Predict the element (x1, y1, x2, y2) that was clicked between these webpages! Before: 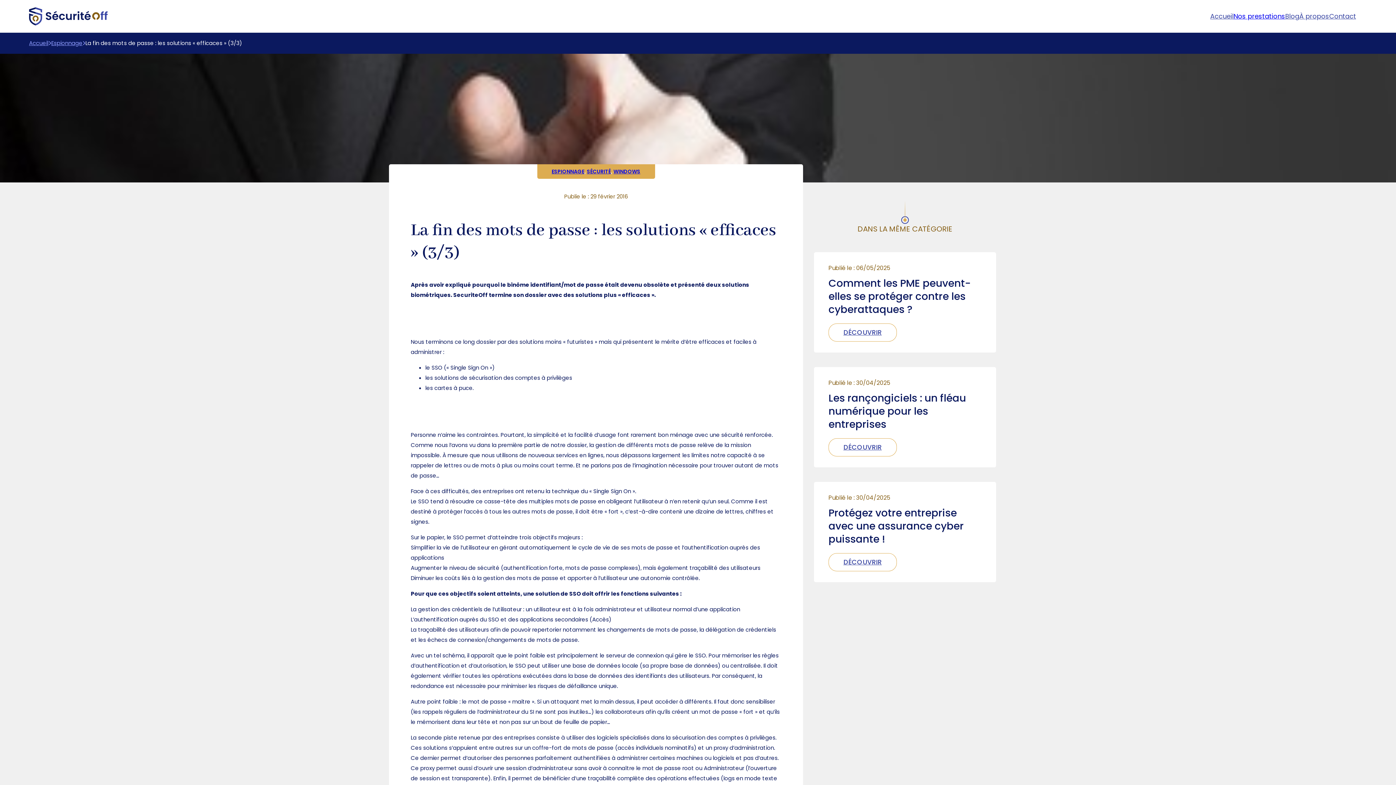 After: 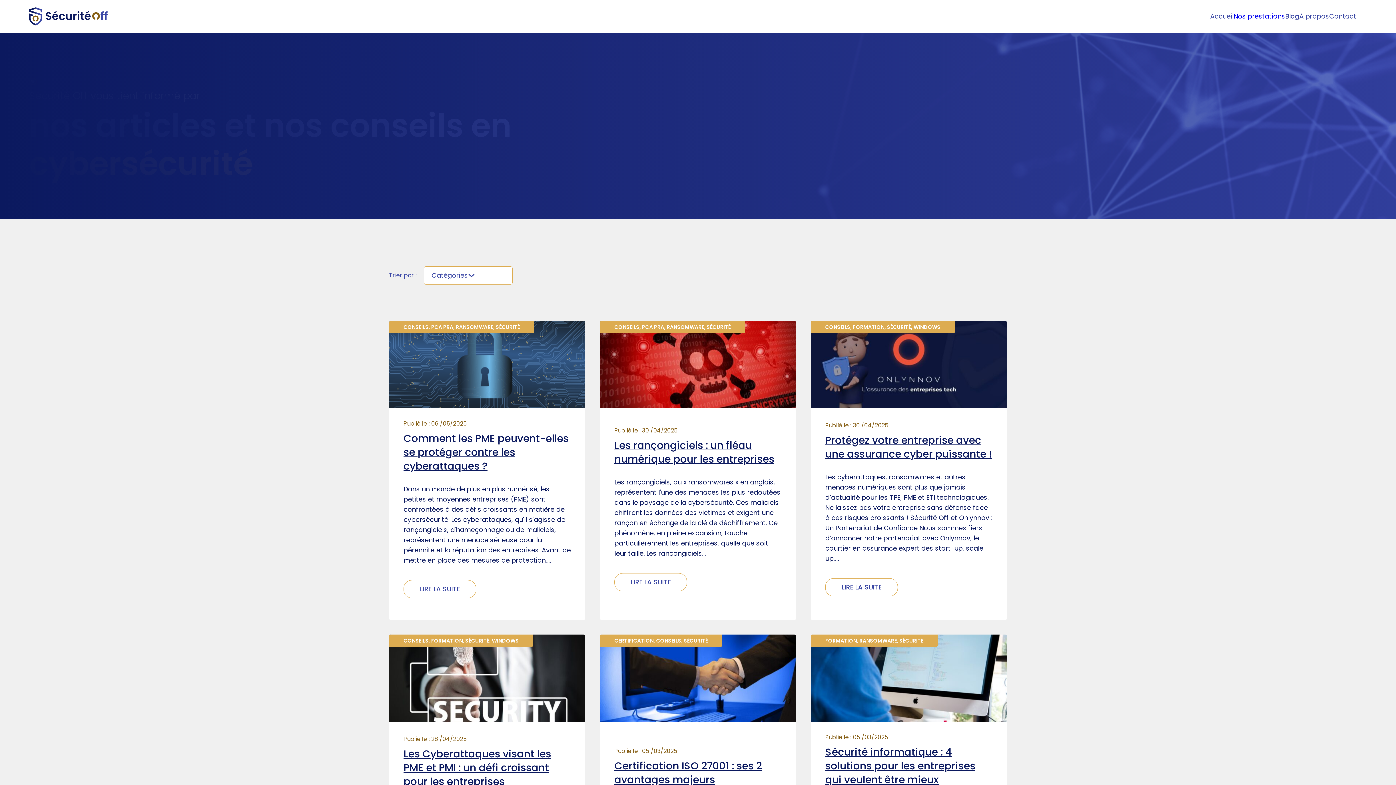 Action: bbox: (1285, 11, 1299, 21) label: Blog